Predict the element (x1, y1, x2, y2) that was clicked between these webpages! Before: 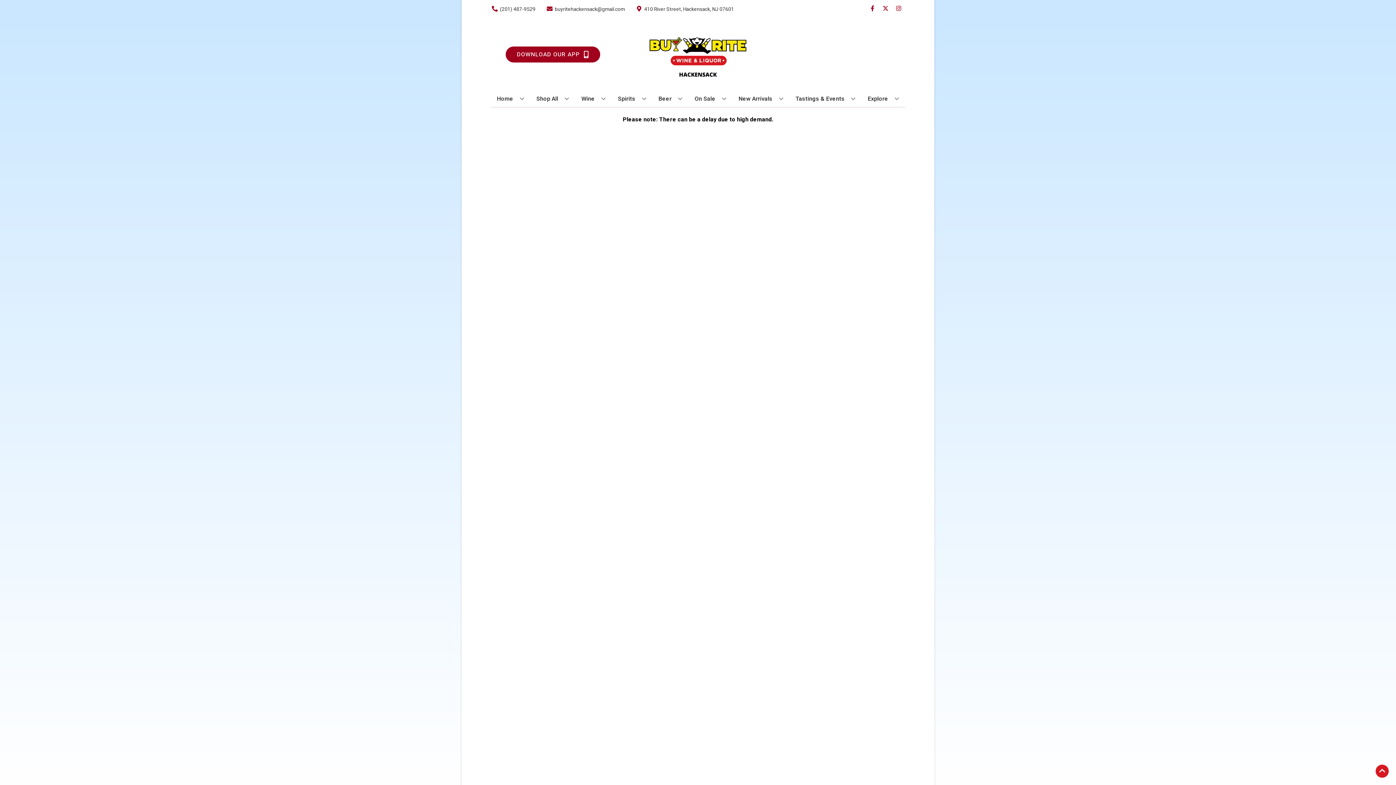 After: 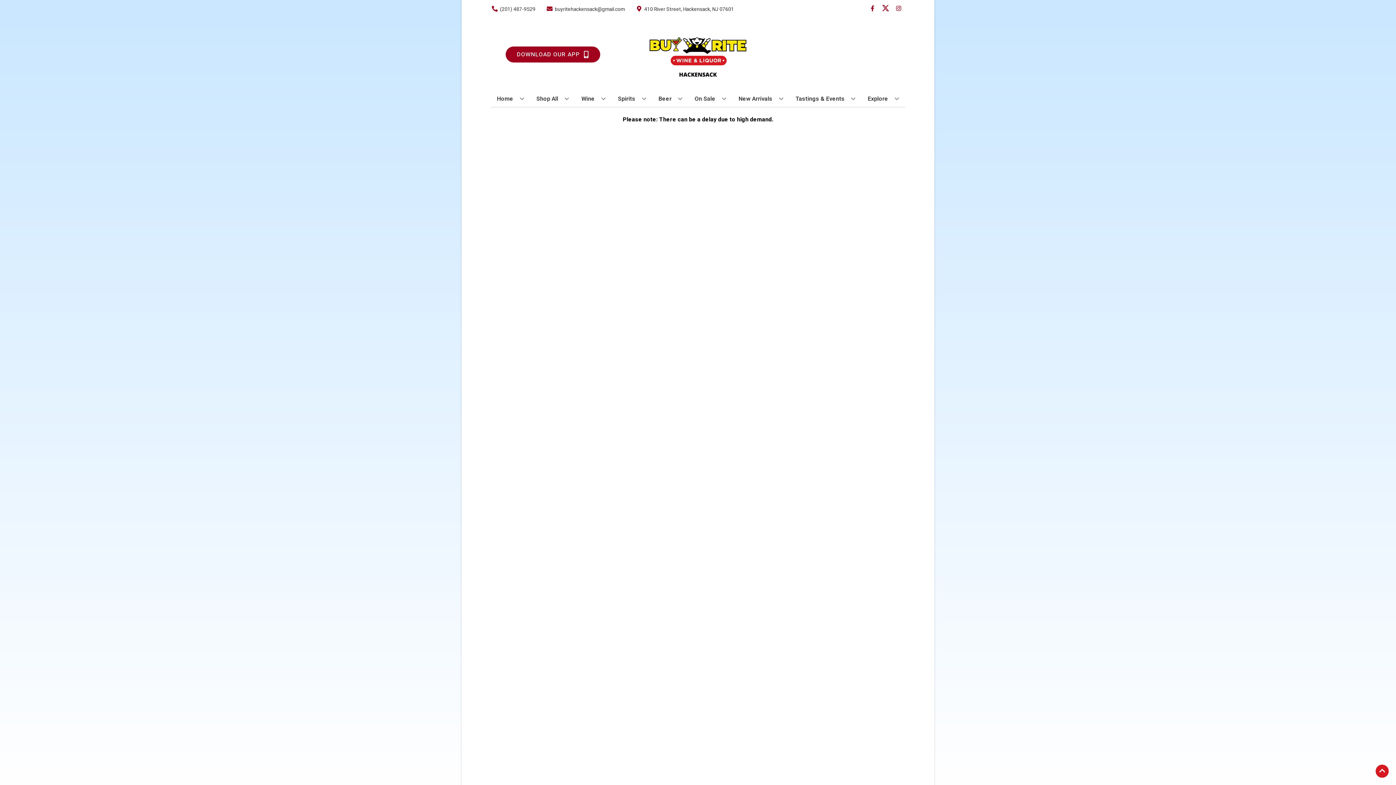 Action: bbox: (879, 5, 892, 12) label: Opens twitter in a new tab